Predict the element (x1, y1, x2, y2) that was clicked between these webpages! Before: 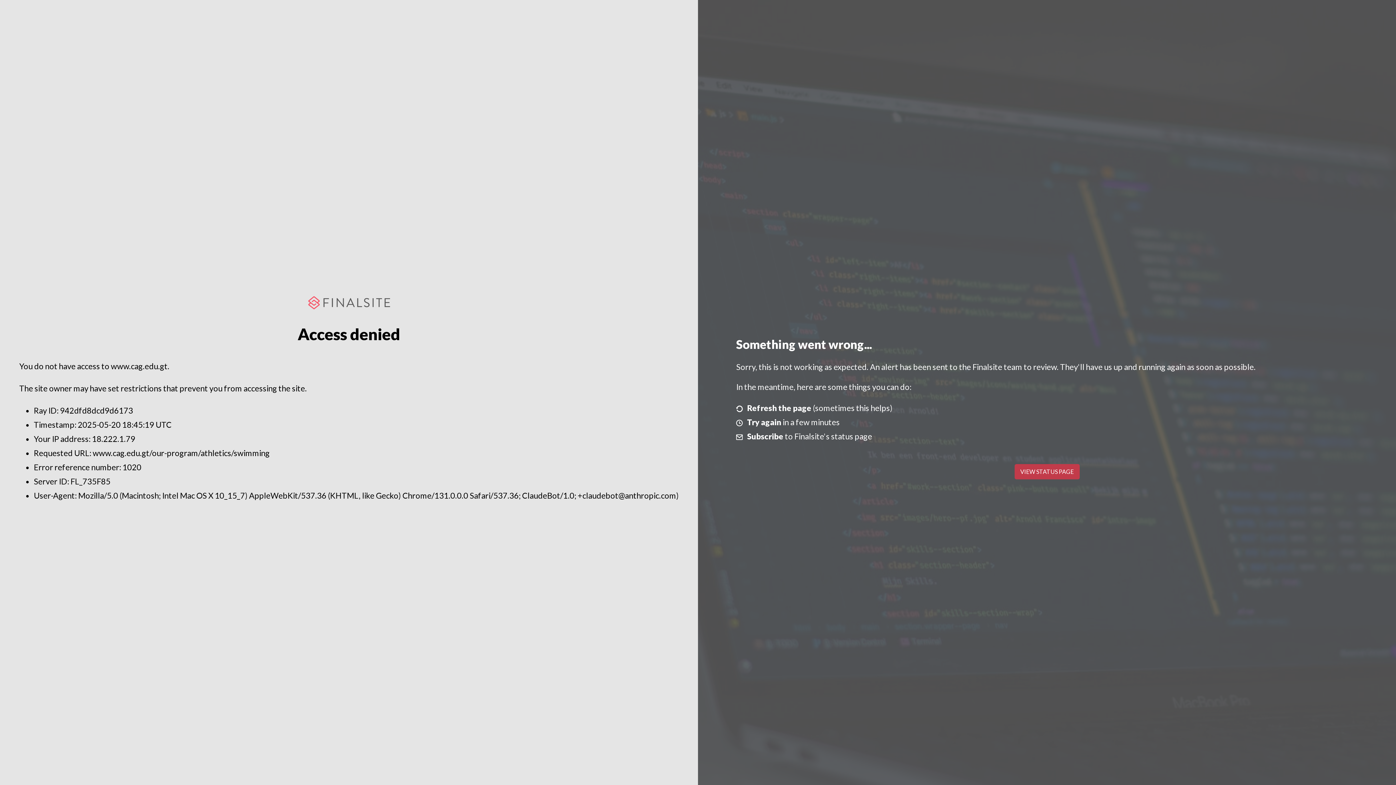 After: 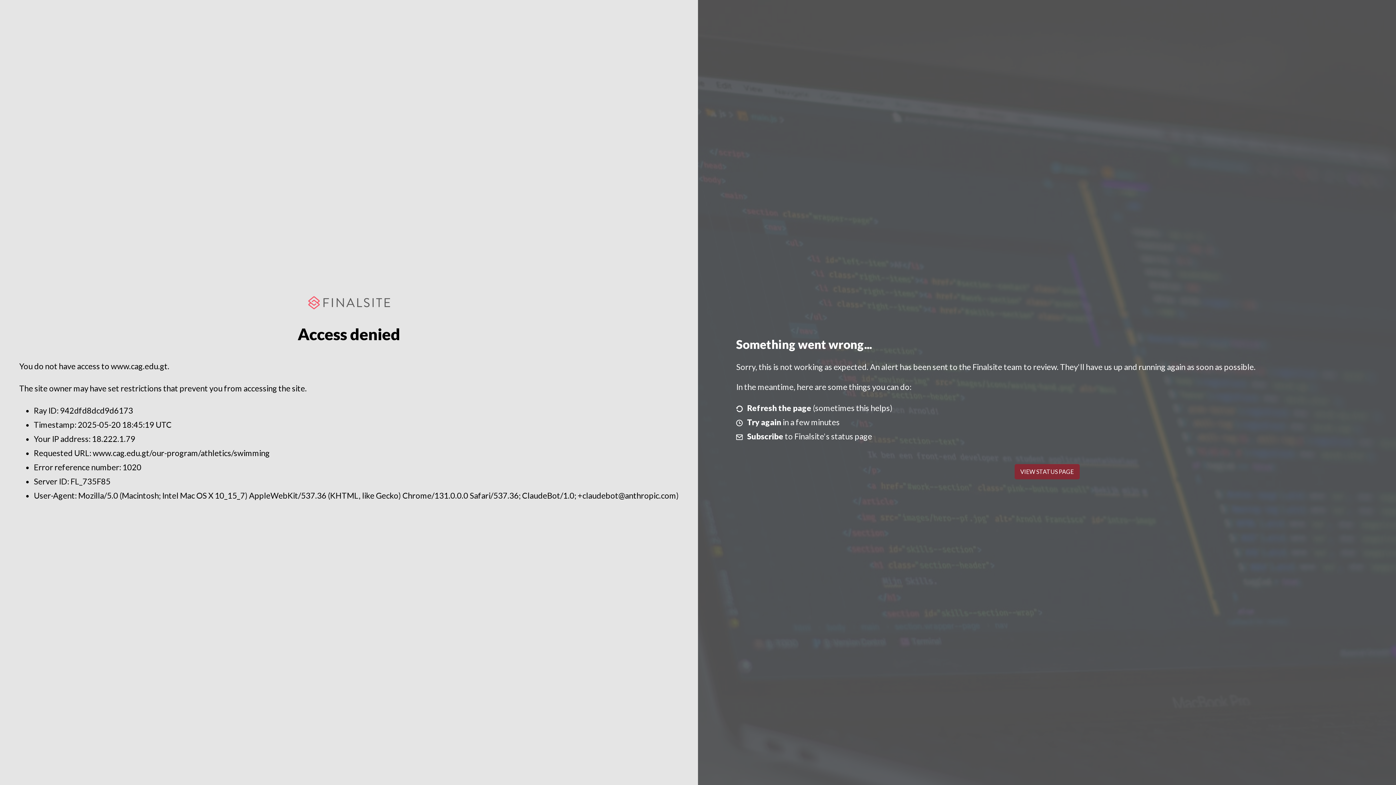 Action: bbox: (1014, 464, 1079, 479) label: VIEW STATUS PAGE